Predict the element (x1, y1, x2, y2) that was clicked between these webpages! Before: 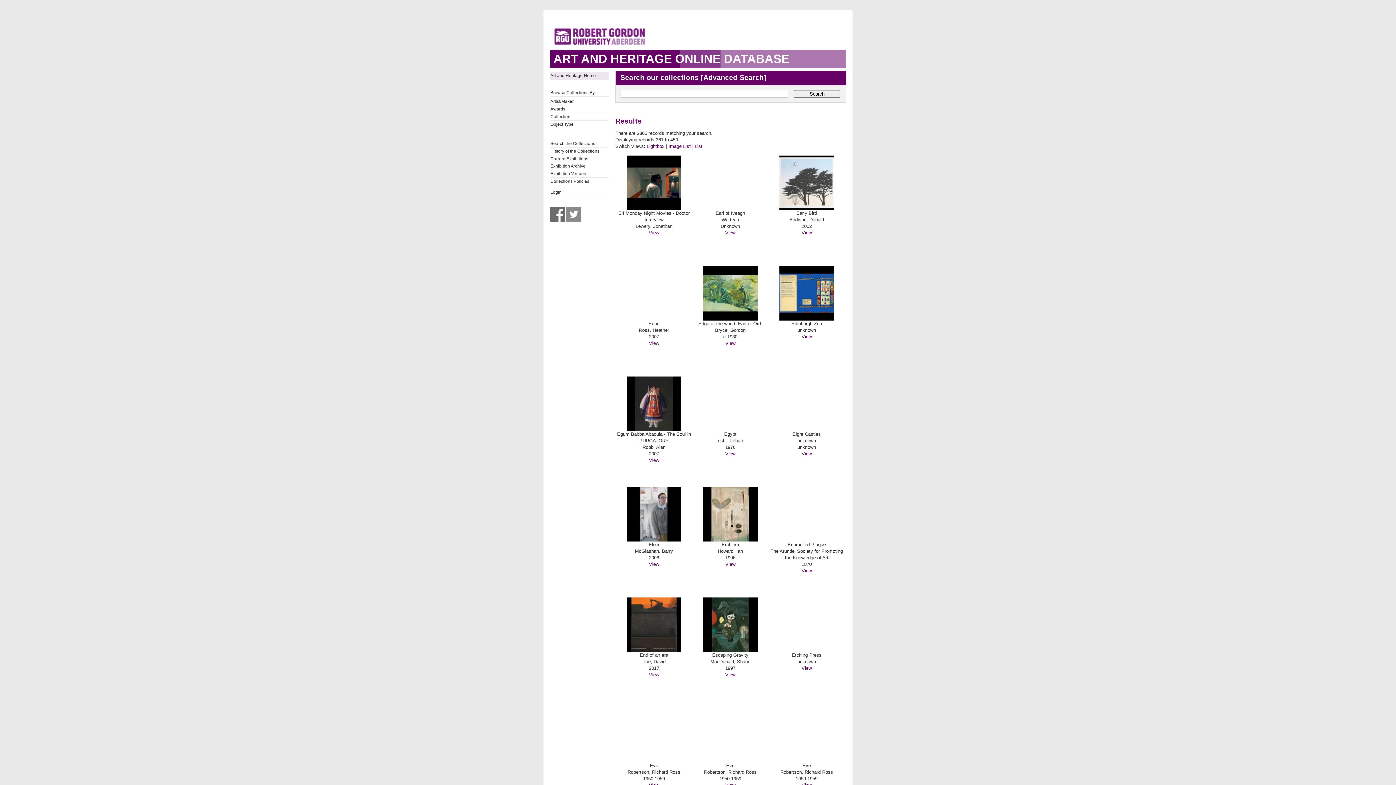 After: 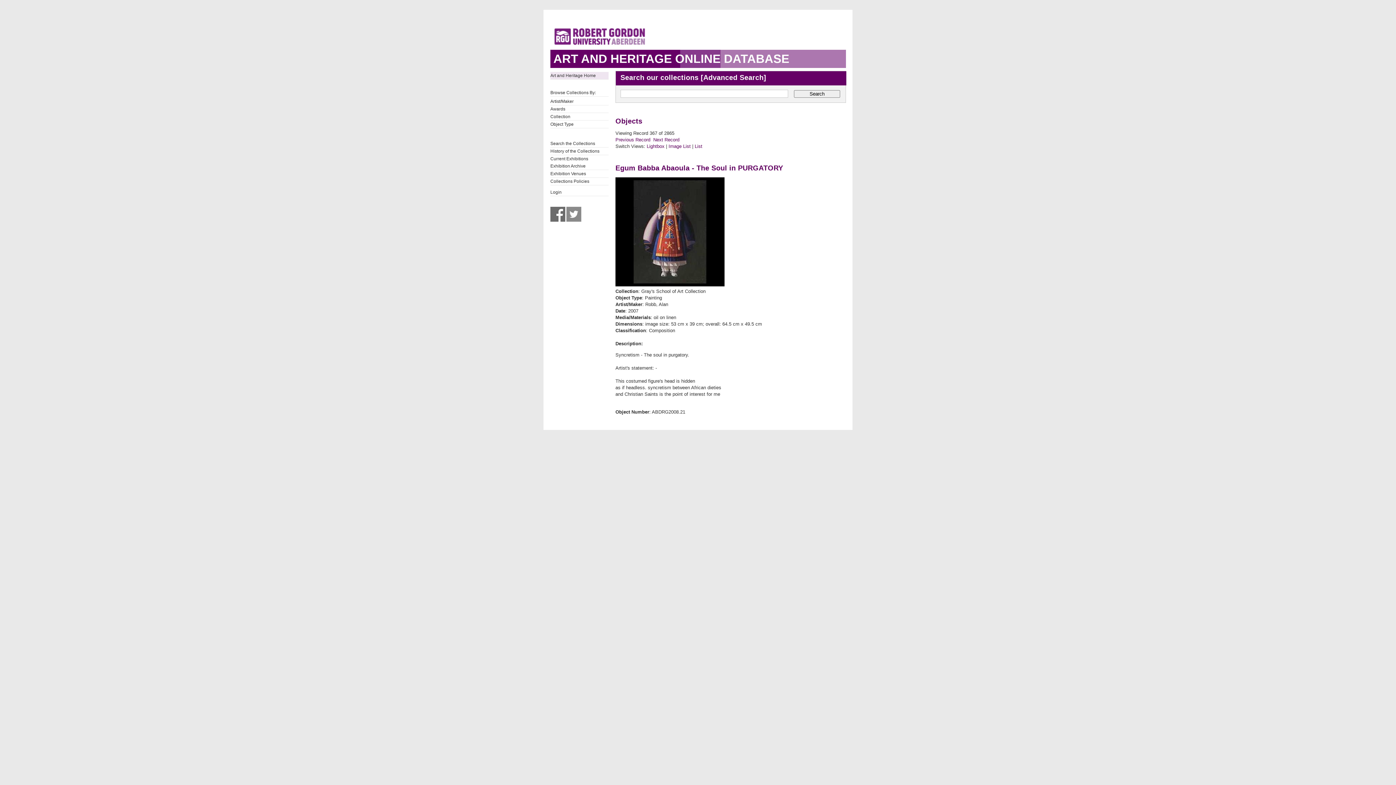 Action: bbox: (626, 427, 681, 432)